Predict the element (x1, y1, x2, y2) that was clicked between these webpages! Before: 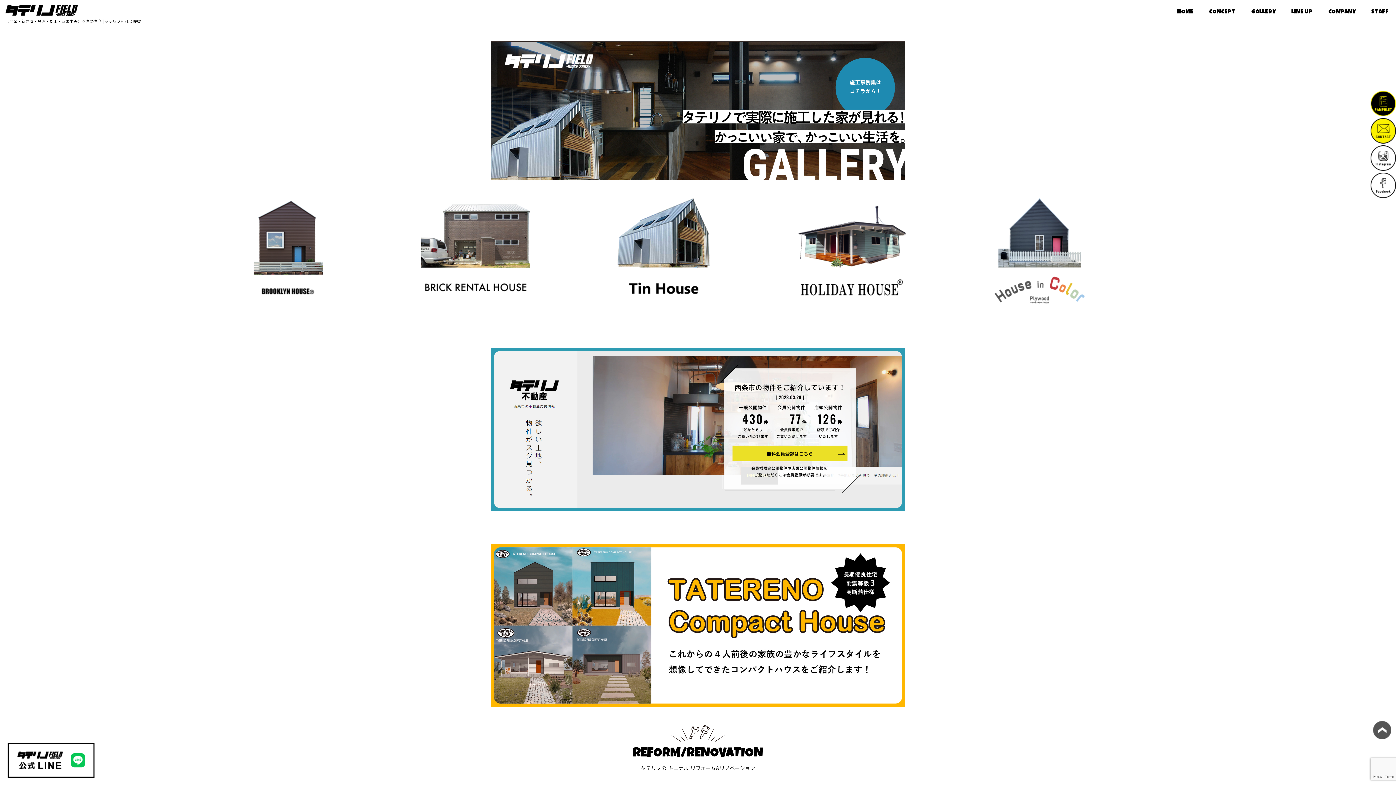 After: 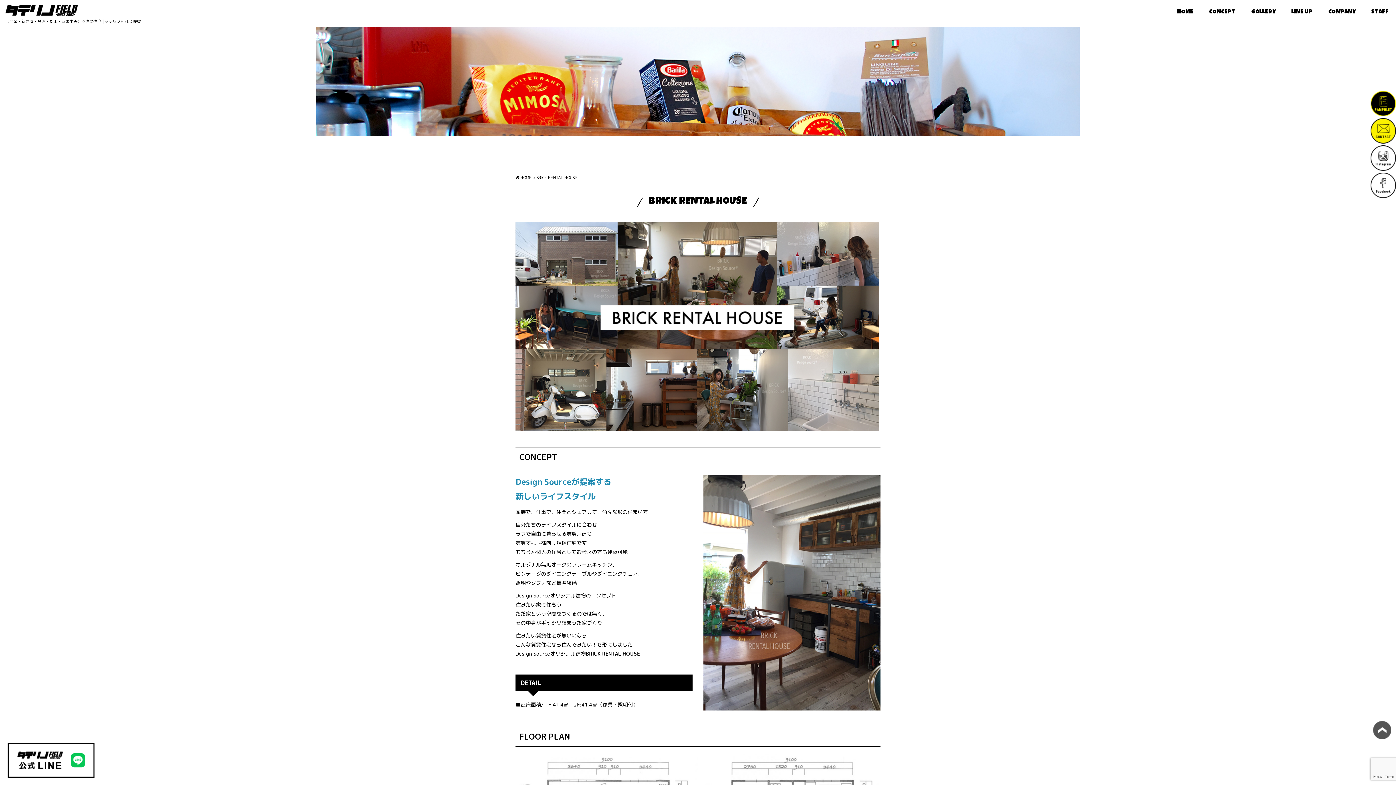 Action: bbox: (421, 249, 530, 256)